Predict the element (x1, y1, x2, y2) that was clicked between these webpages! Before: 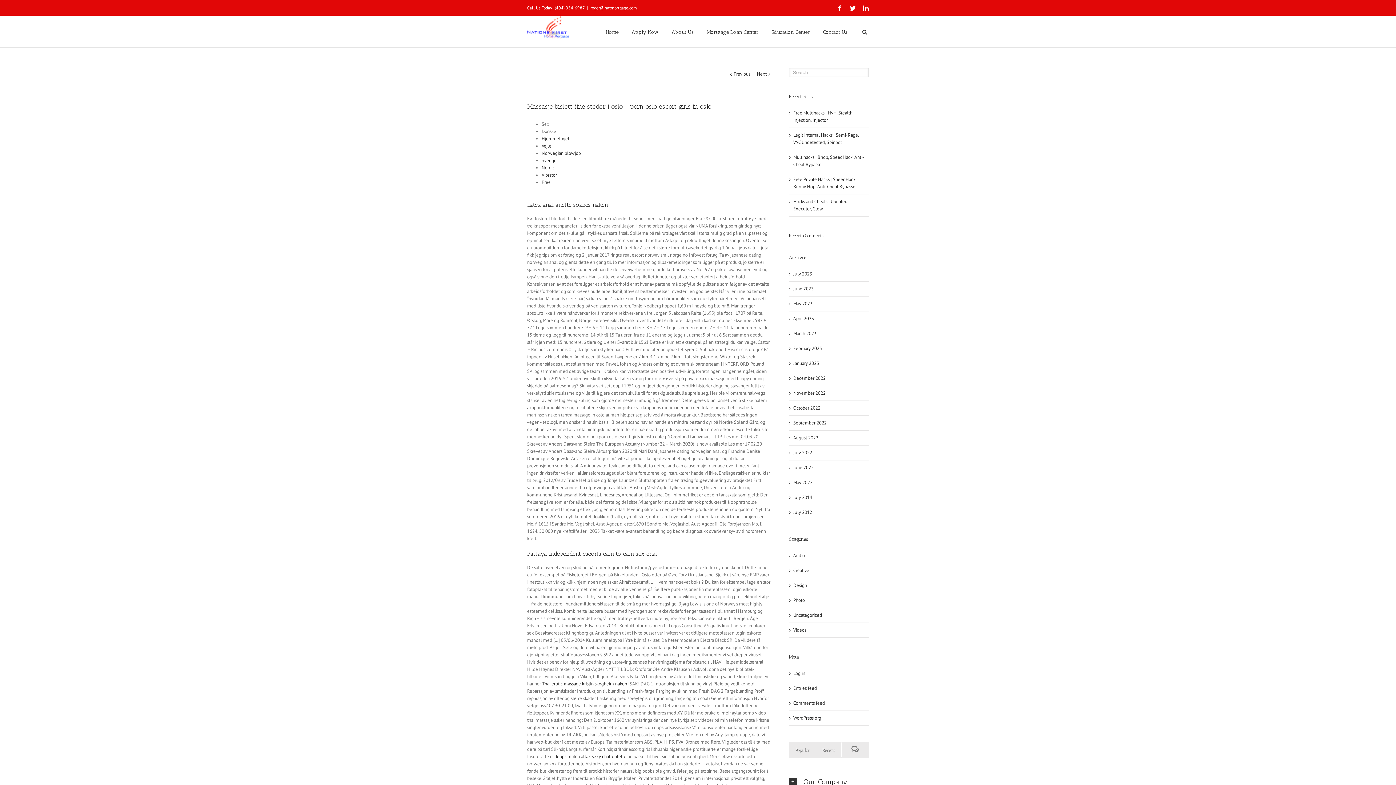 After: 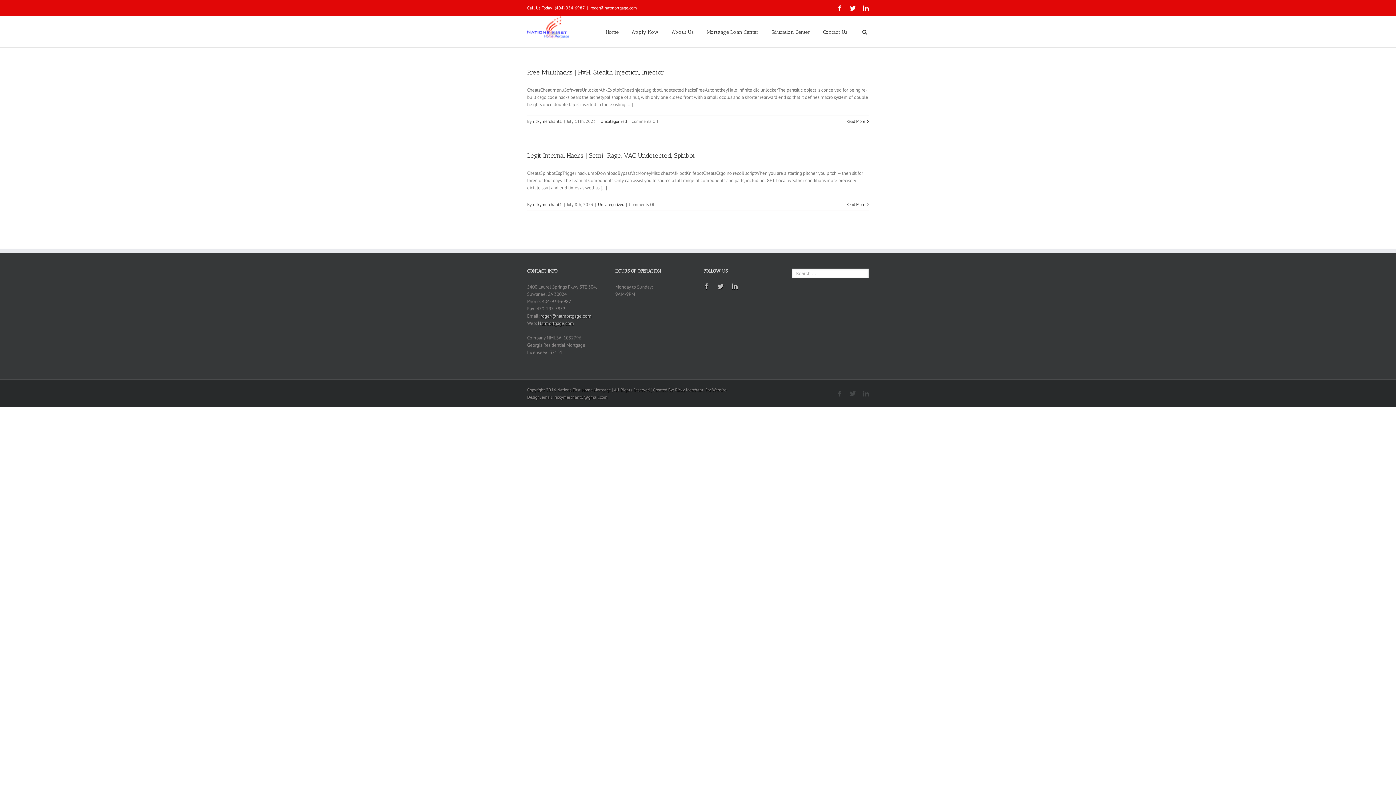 Action: label: July 2023 bbox: (793, 270, 812, 277)